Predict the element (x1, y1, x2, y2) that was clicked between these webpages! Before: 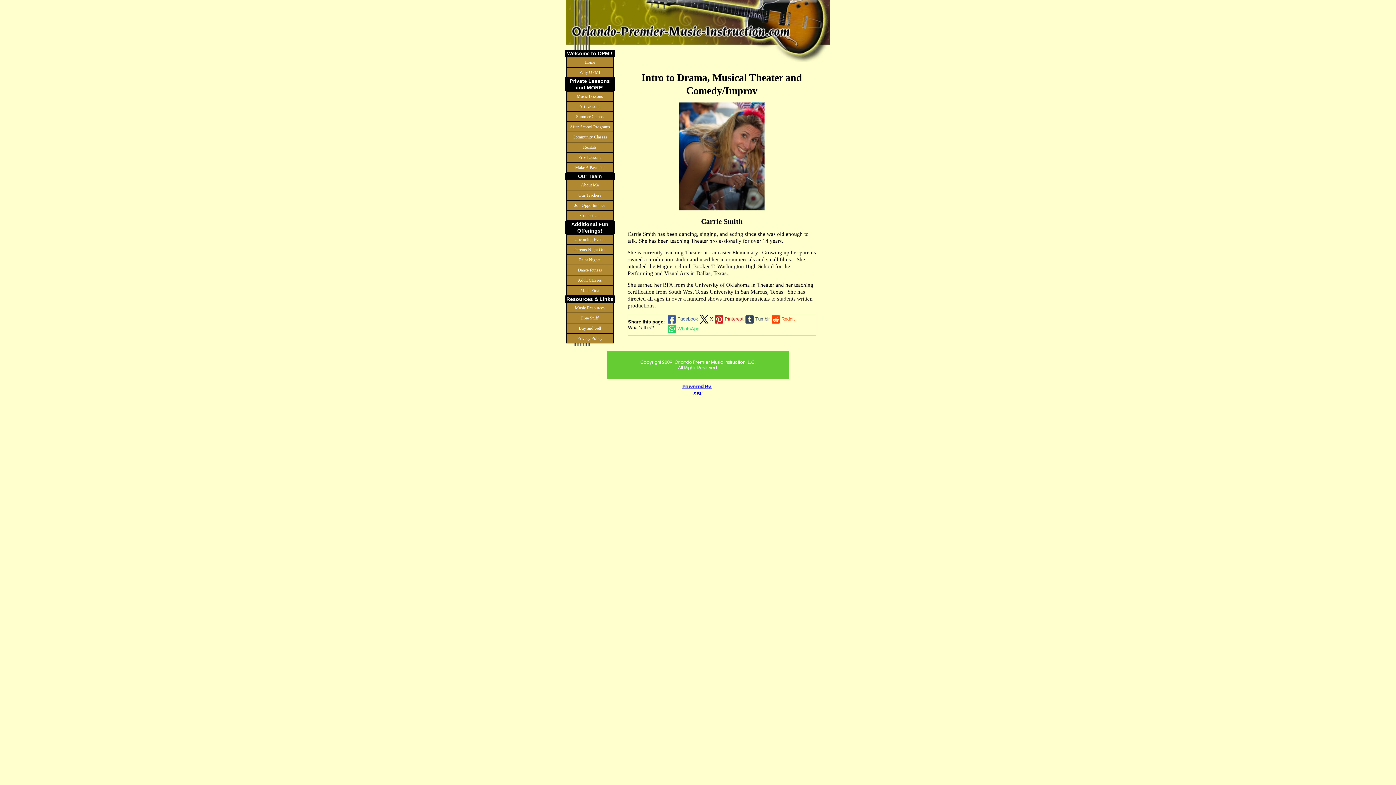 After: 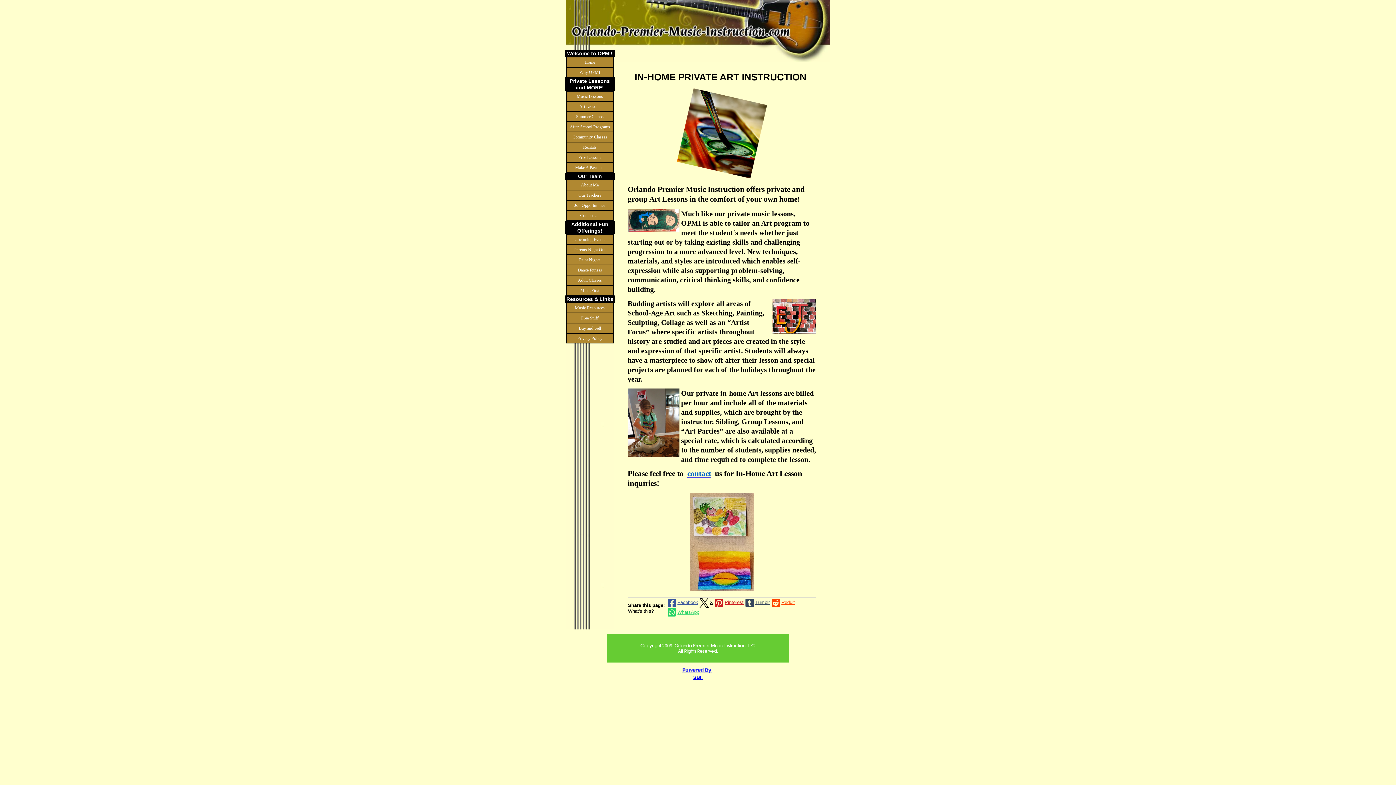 Action: label: Art Lessons bbox: (566, 101, 613, 111)